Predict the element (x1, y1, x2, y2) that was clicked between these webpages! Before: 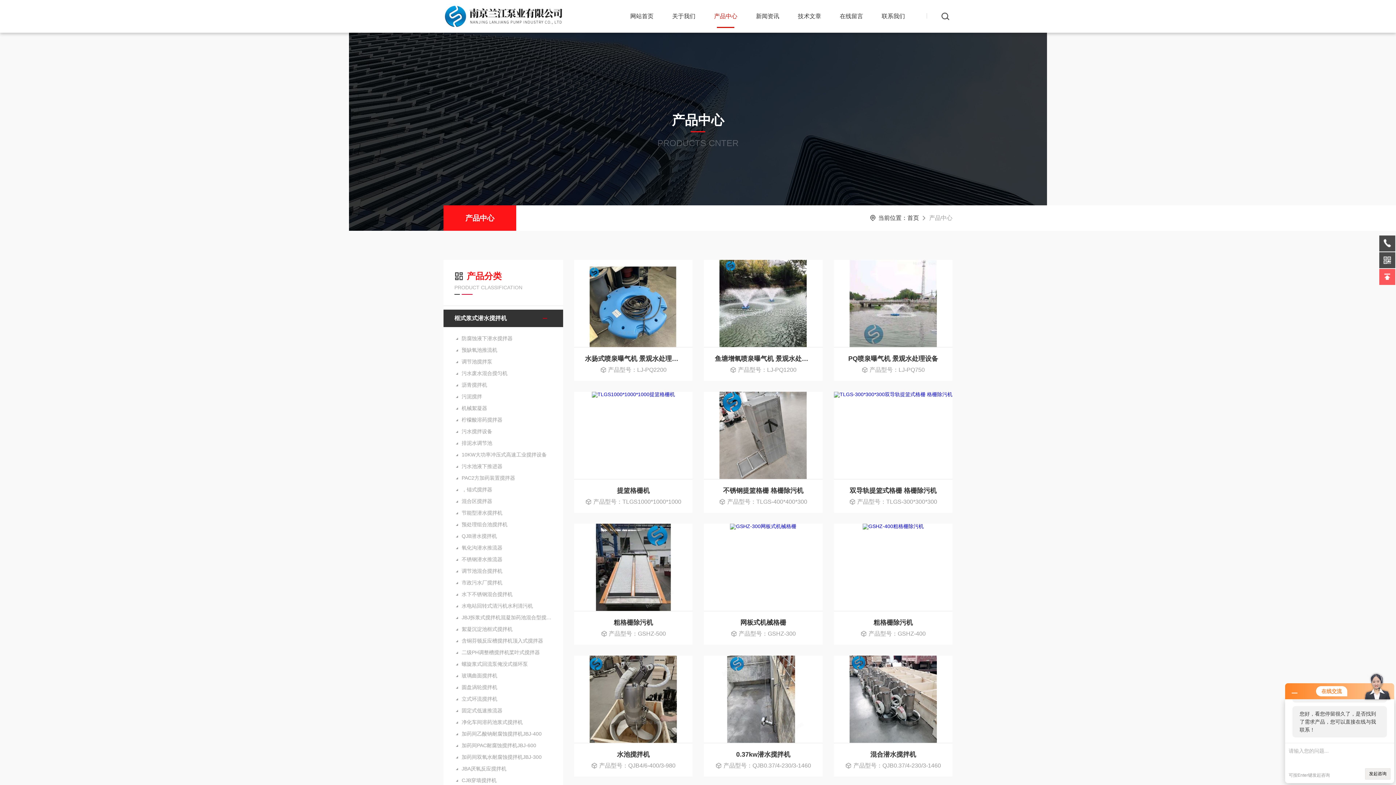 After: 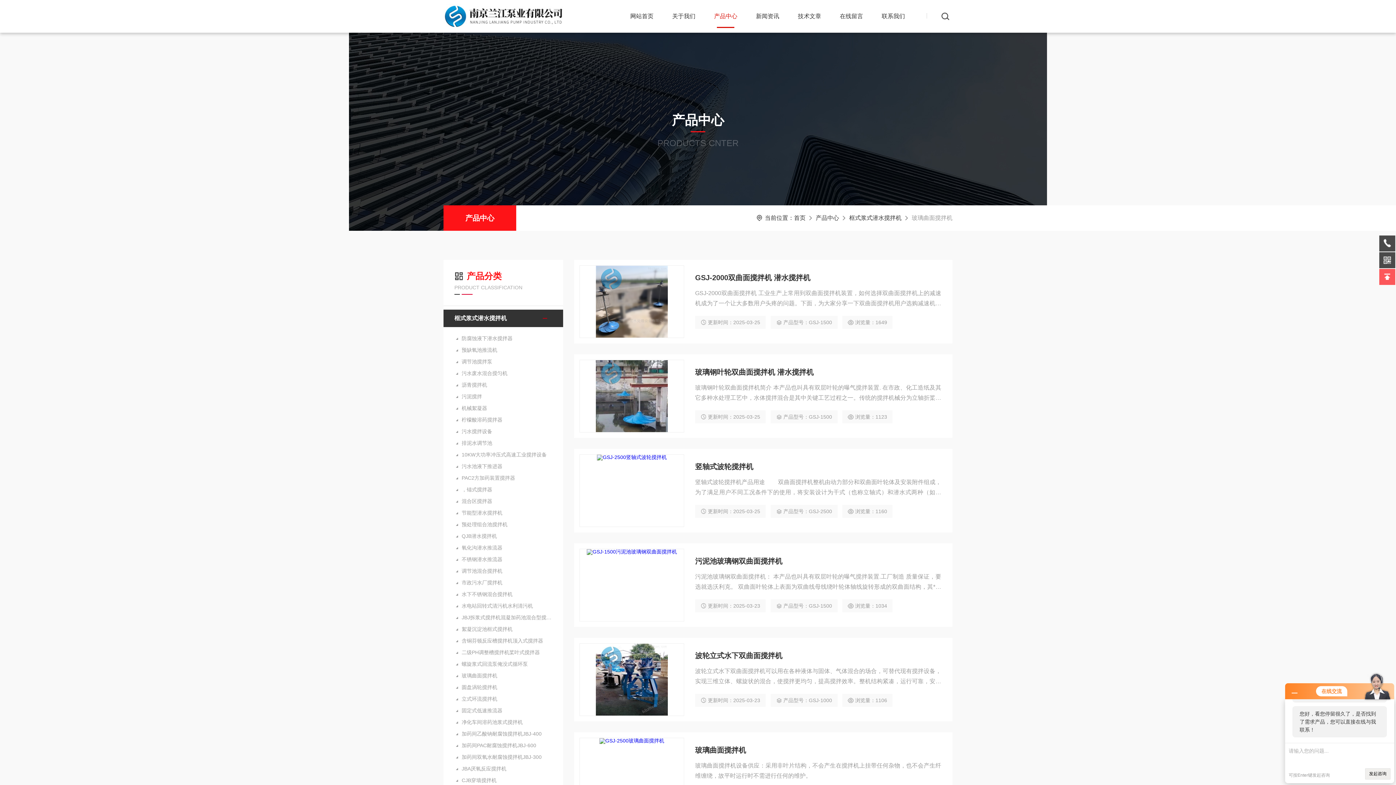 Action: label: 玻璃曲面搅拌机 bbox: (454, 670, 552, 681)